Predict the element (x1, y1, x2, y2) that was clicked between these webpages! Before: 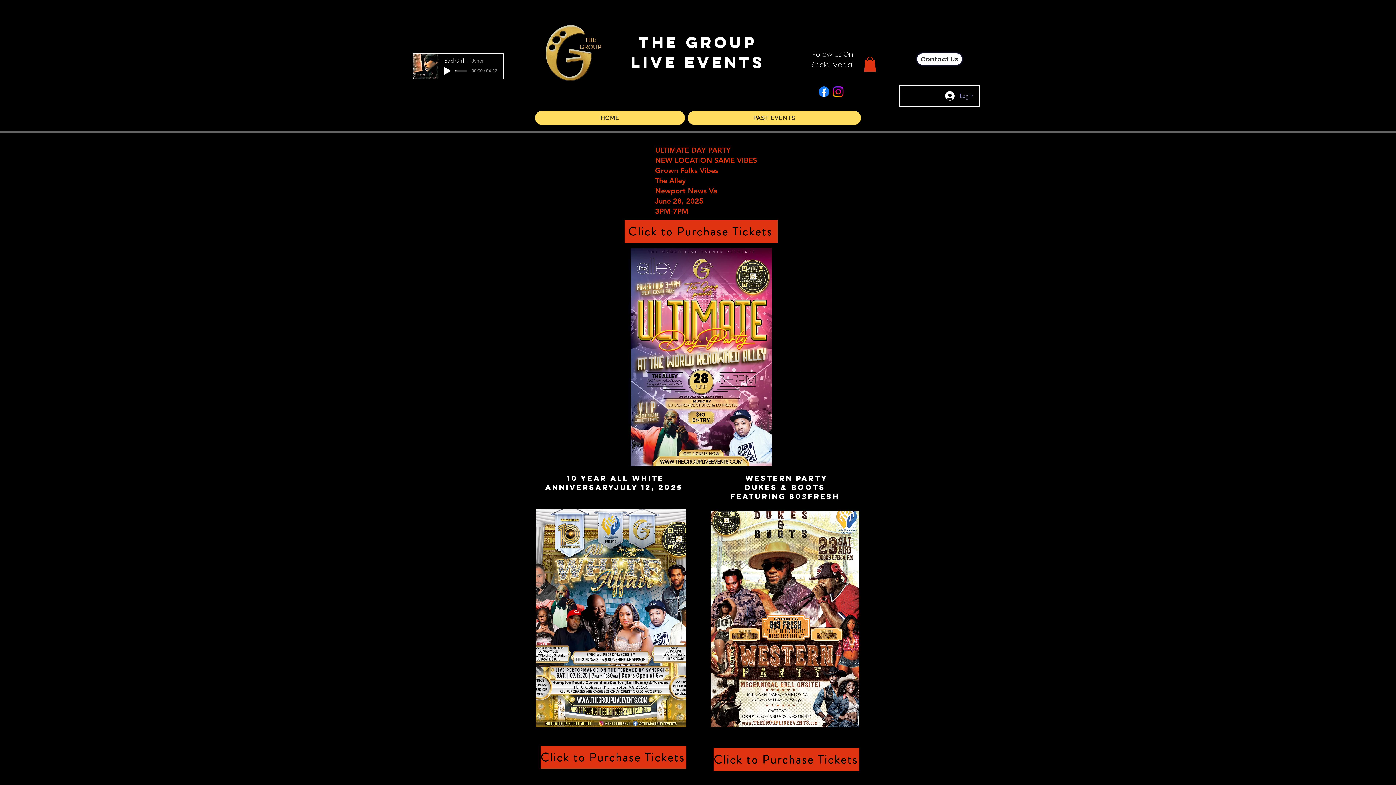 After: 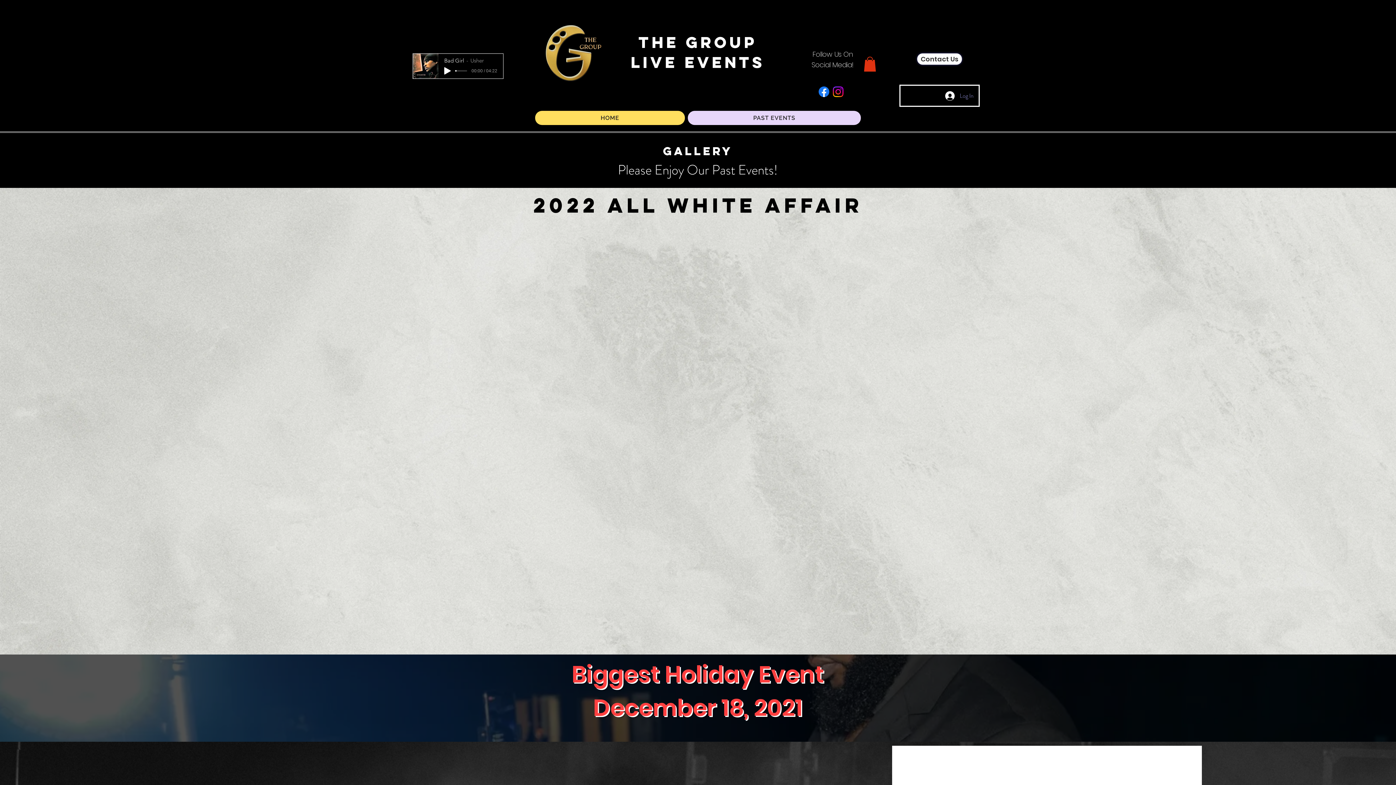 Action: bbox: (687, 110, 861, 125) label: PAST EVENTS